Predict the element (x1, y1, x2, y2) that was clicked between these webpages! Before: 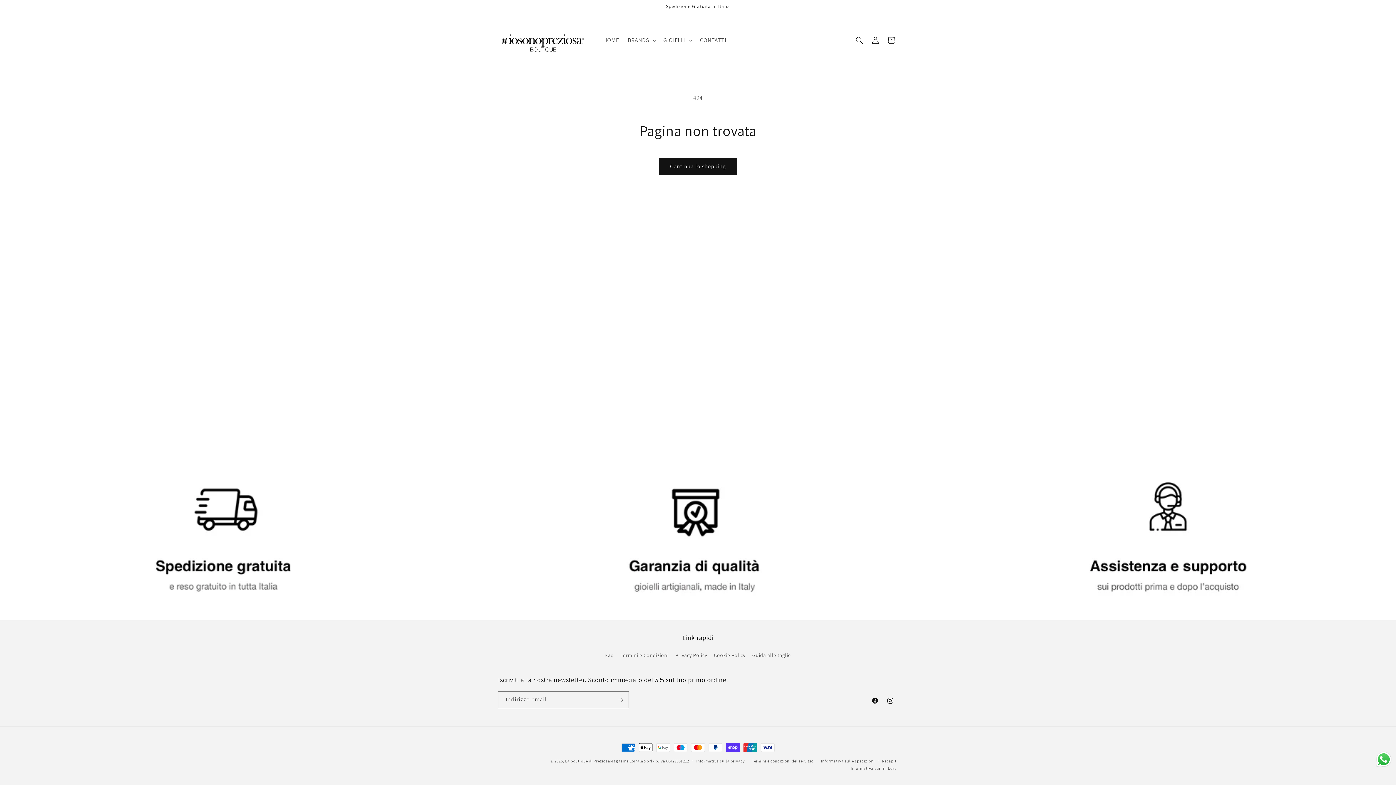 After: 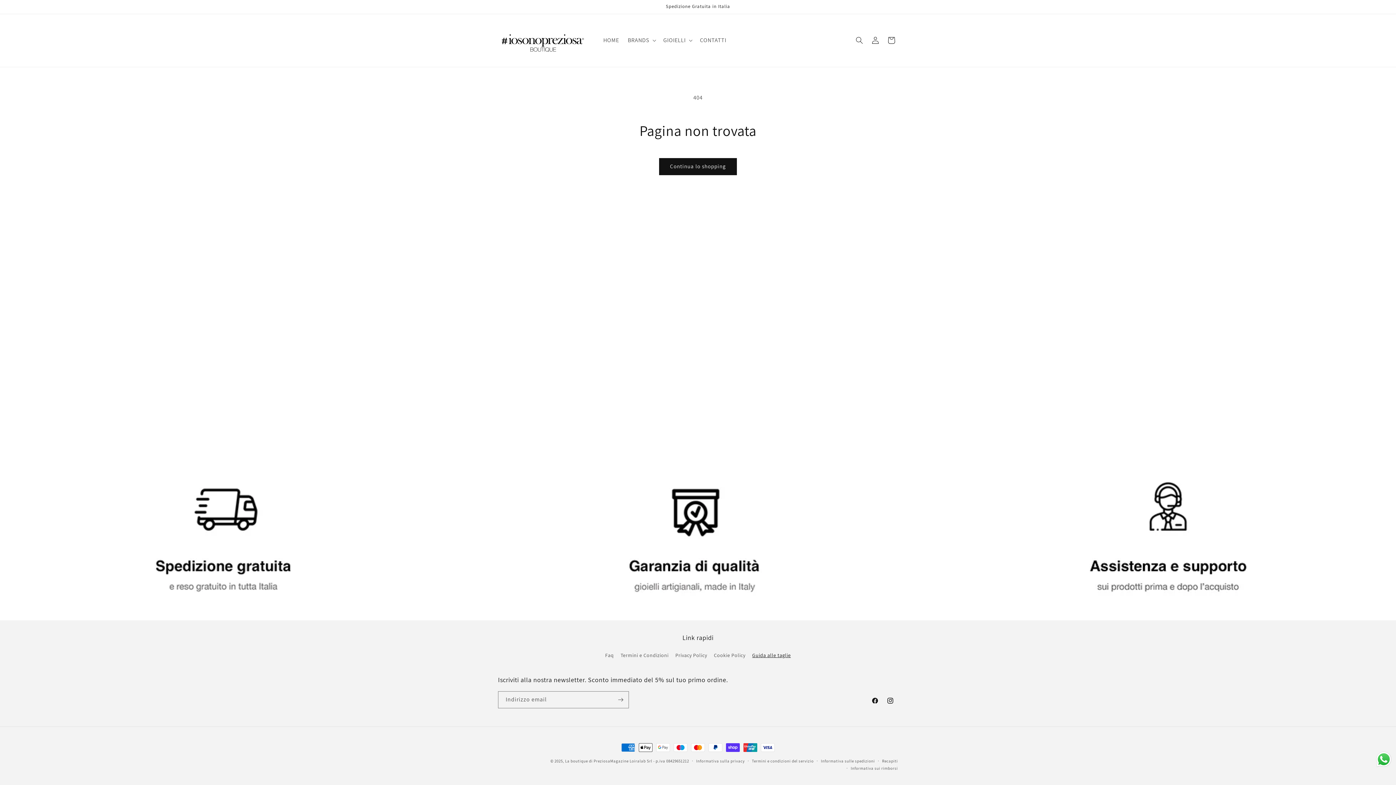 Action: label: Guida alle taglie bbox: (752, 649, 791, 662)